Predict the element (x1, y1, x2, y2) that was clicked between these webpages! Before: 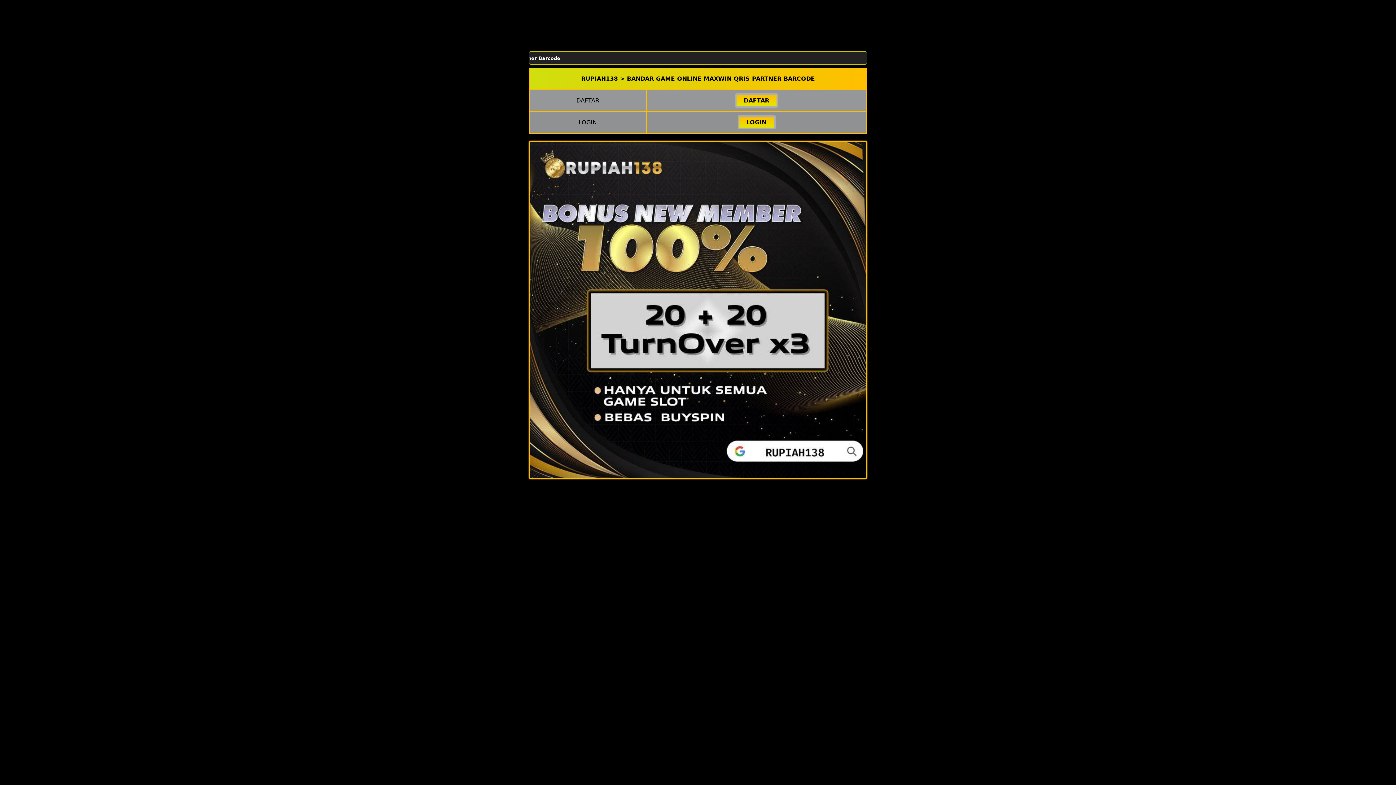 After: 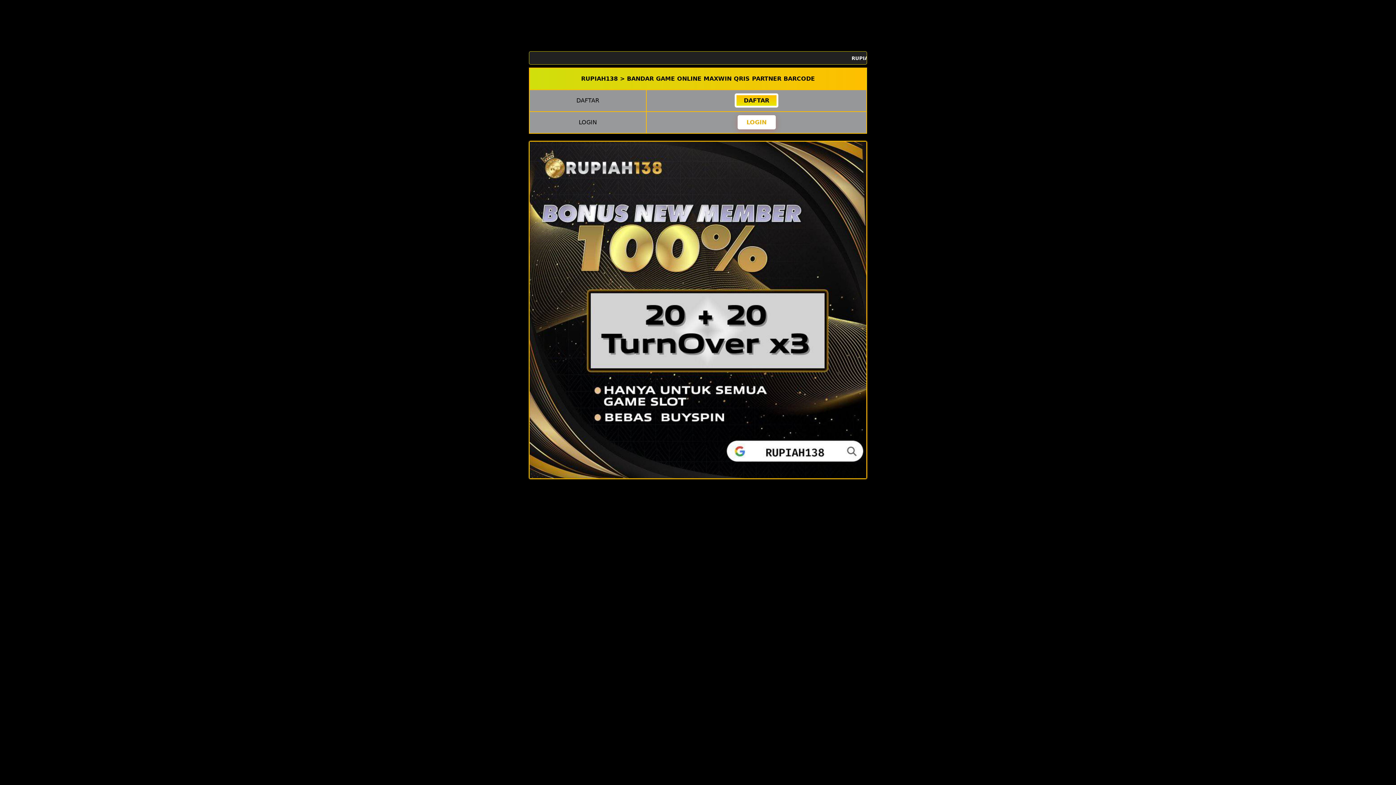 Action: label: LOGIN bbox: (737, 115, 775, 129)